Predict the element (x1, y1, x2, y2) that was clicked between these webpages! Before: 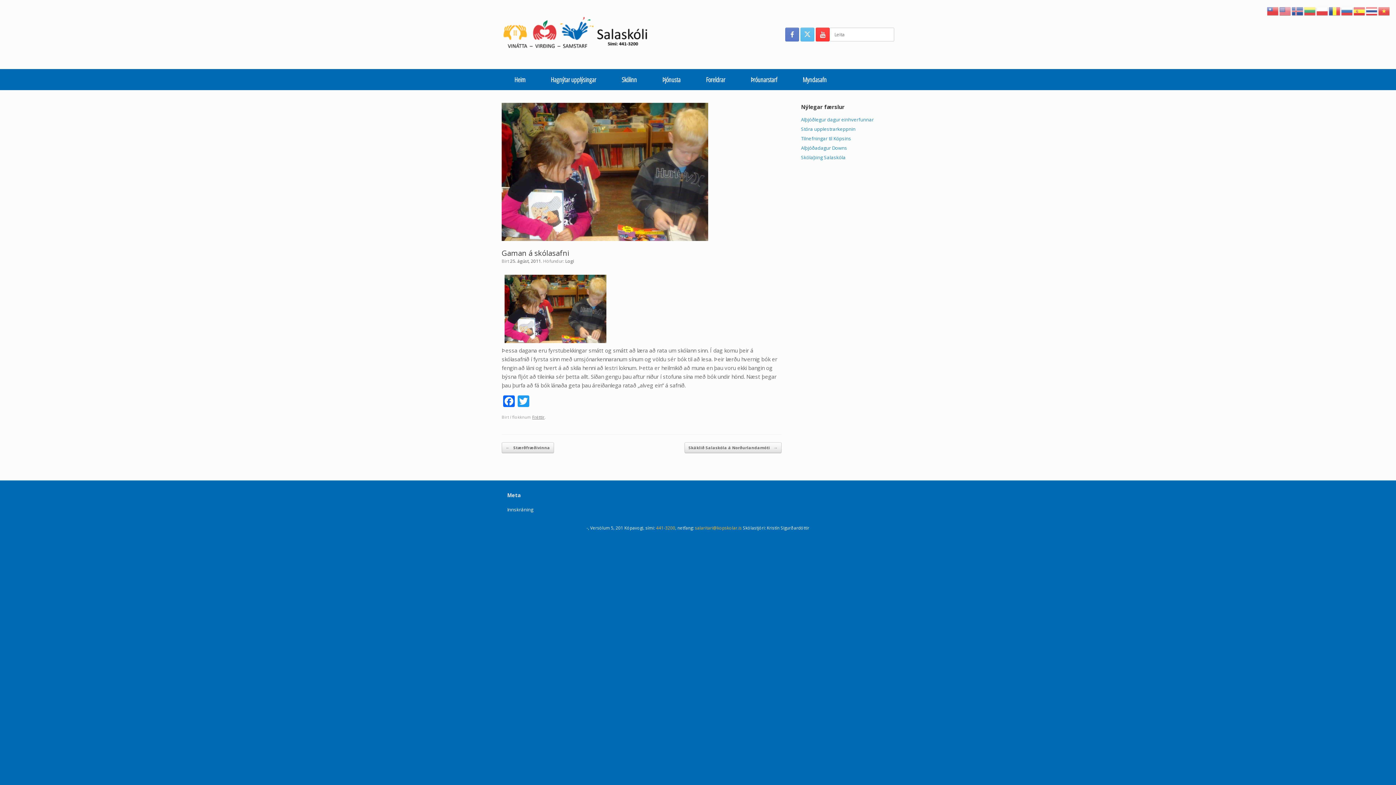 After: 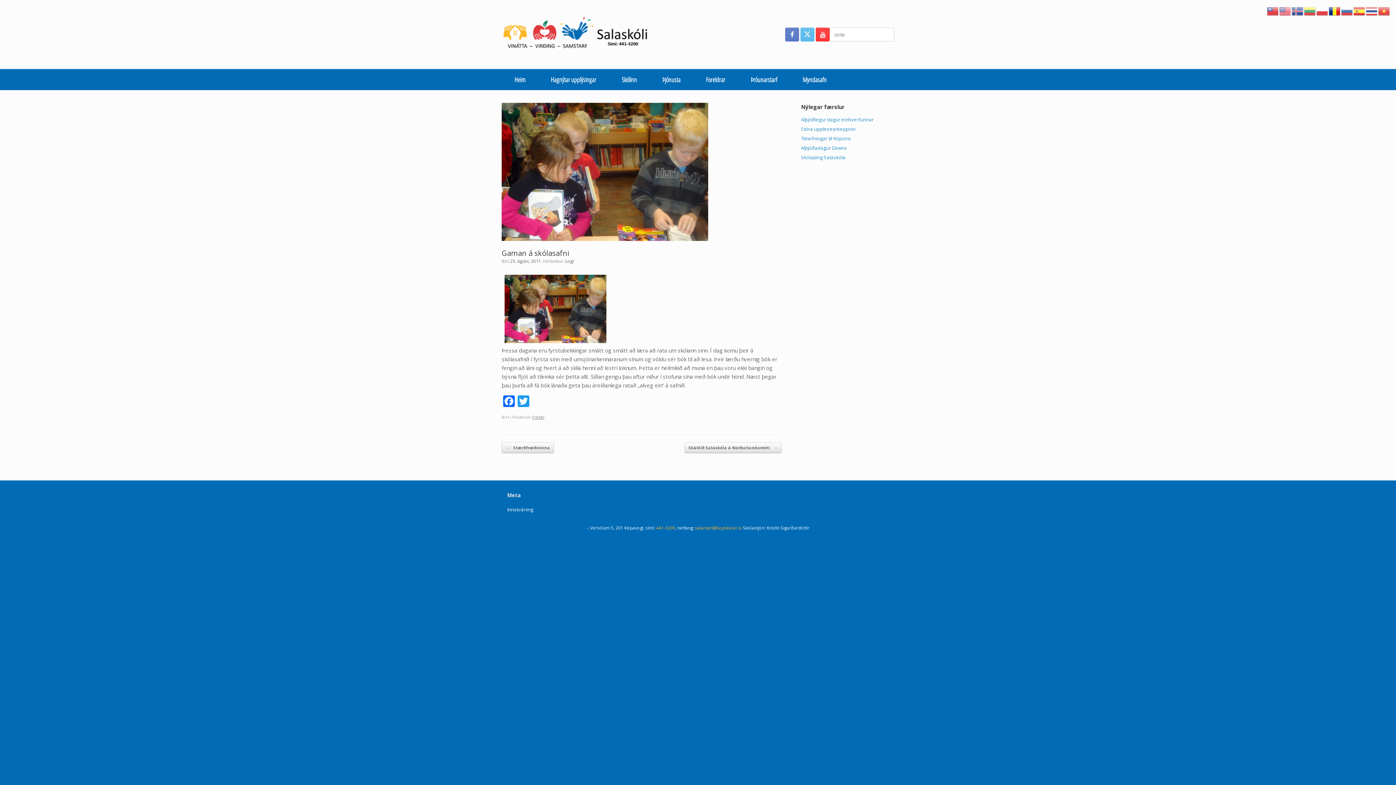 Action: bbox: (1329, 7, 1341, 13)